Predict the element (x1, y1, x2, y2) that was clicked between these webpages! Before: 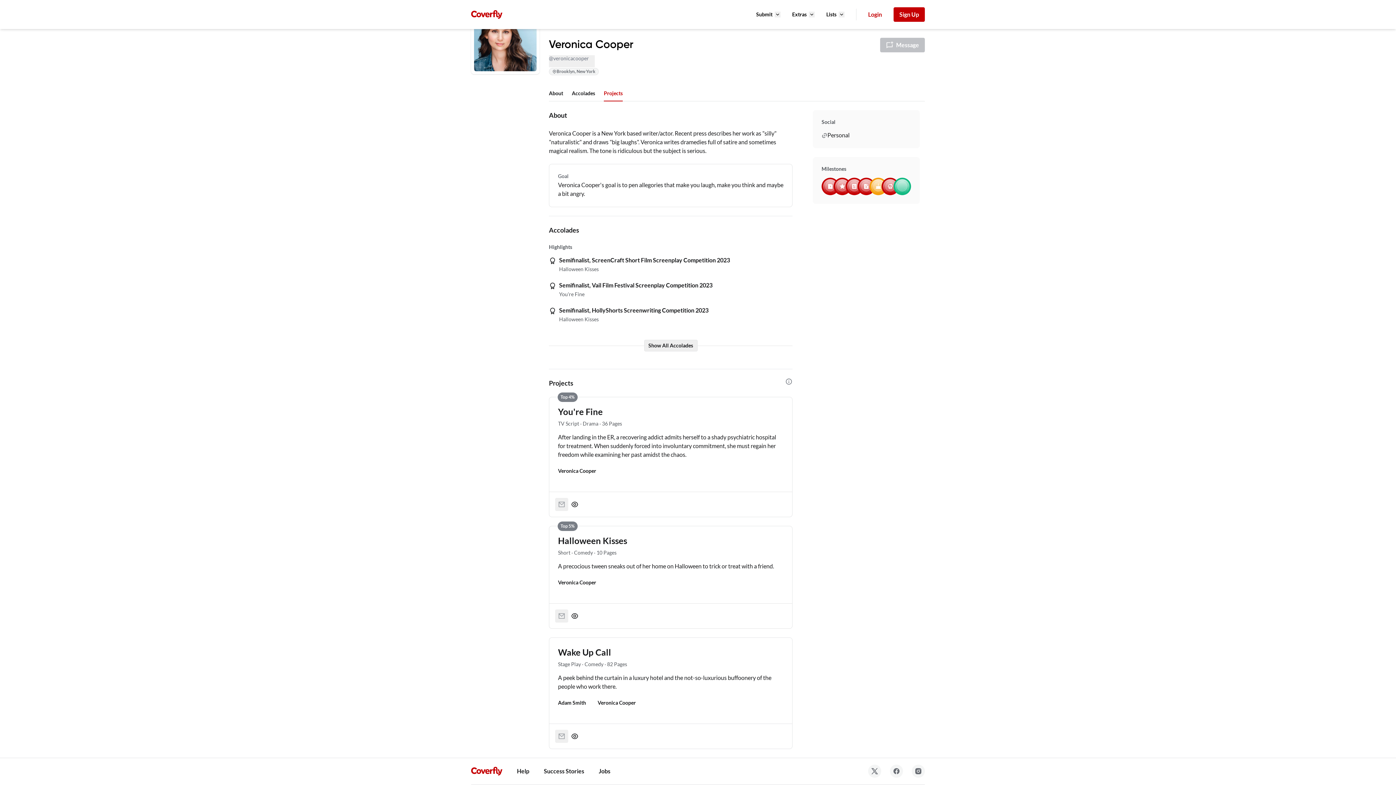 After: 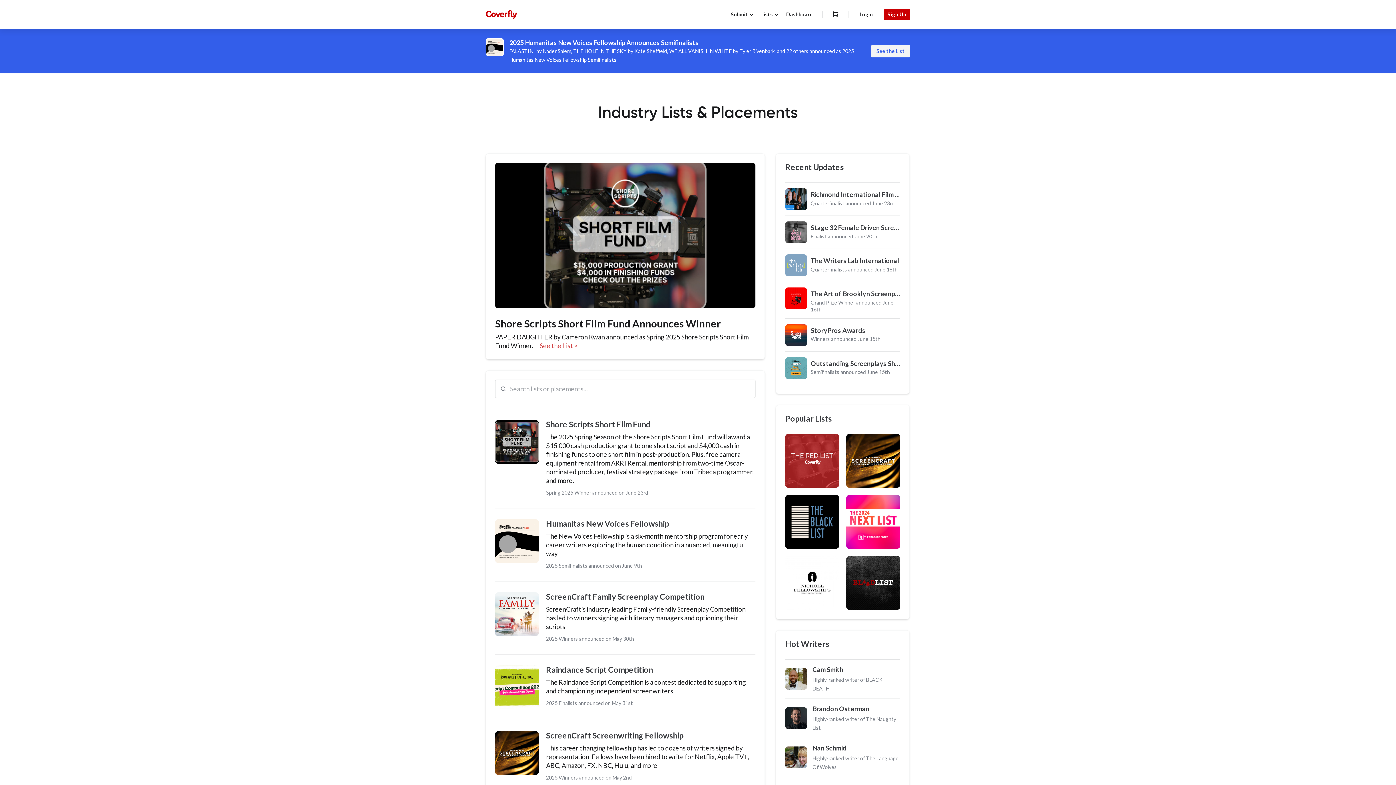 Action: bbox: (826, 11, 836, 17) label: Lists